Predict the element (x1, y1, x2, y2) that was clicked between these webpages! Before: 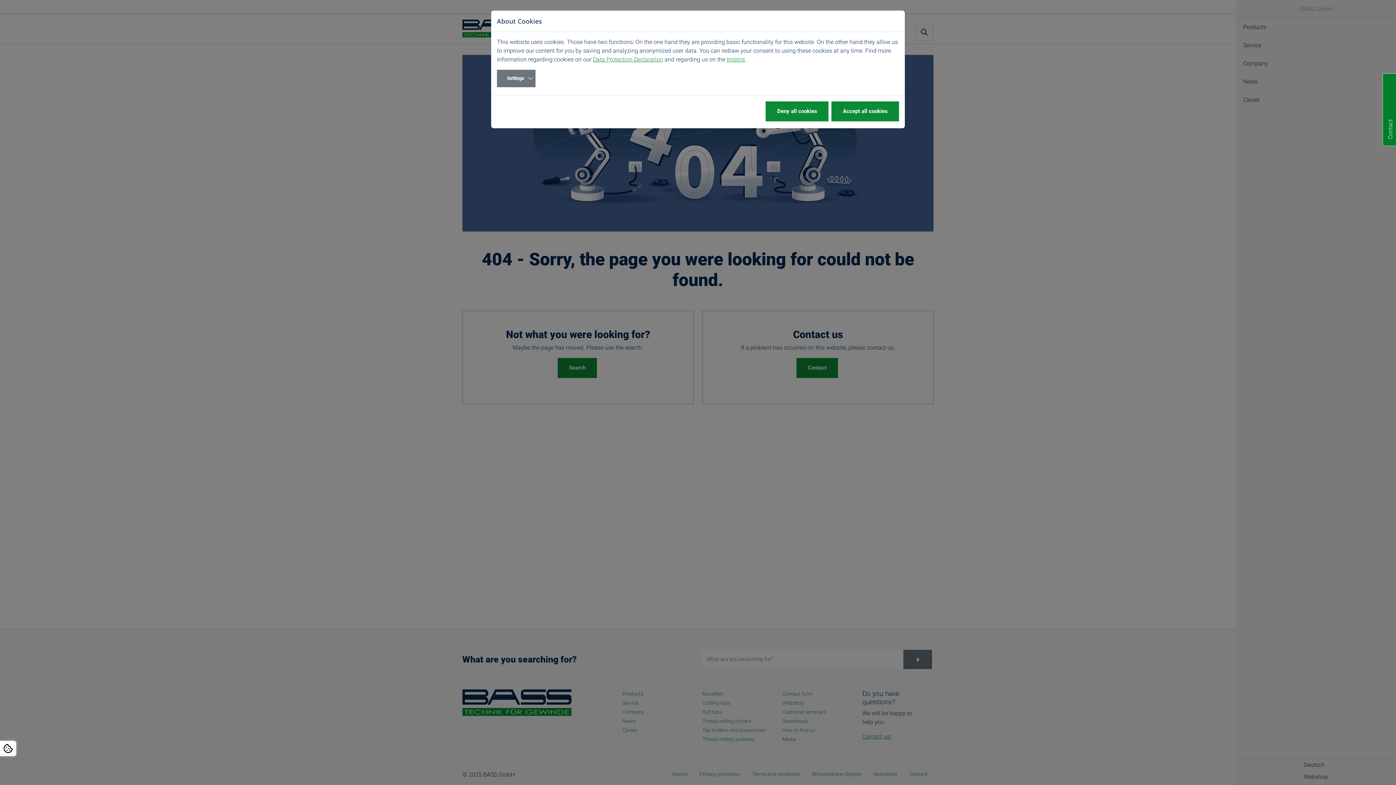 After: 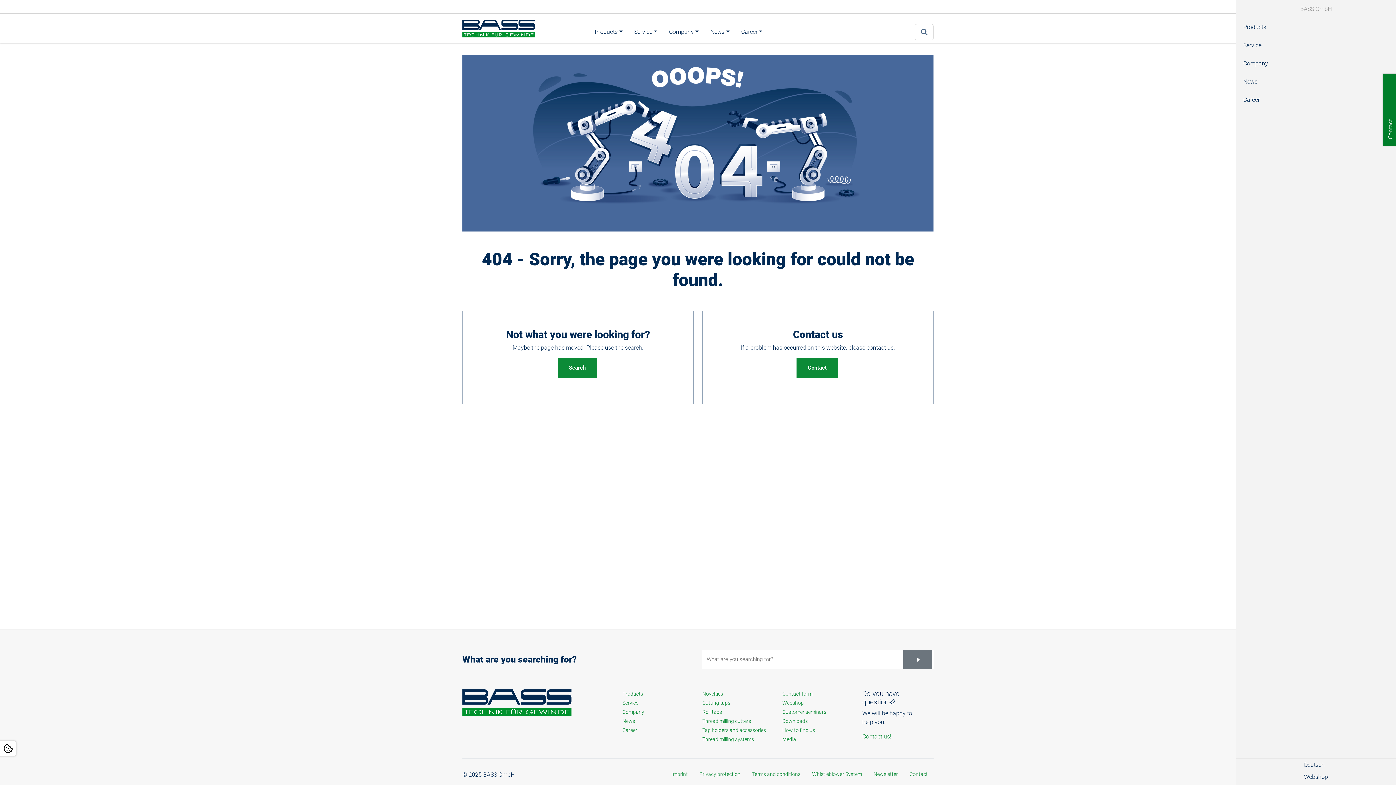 Action: bbox: (765, 83, 828, 103) label: Deny all cookies